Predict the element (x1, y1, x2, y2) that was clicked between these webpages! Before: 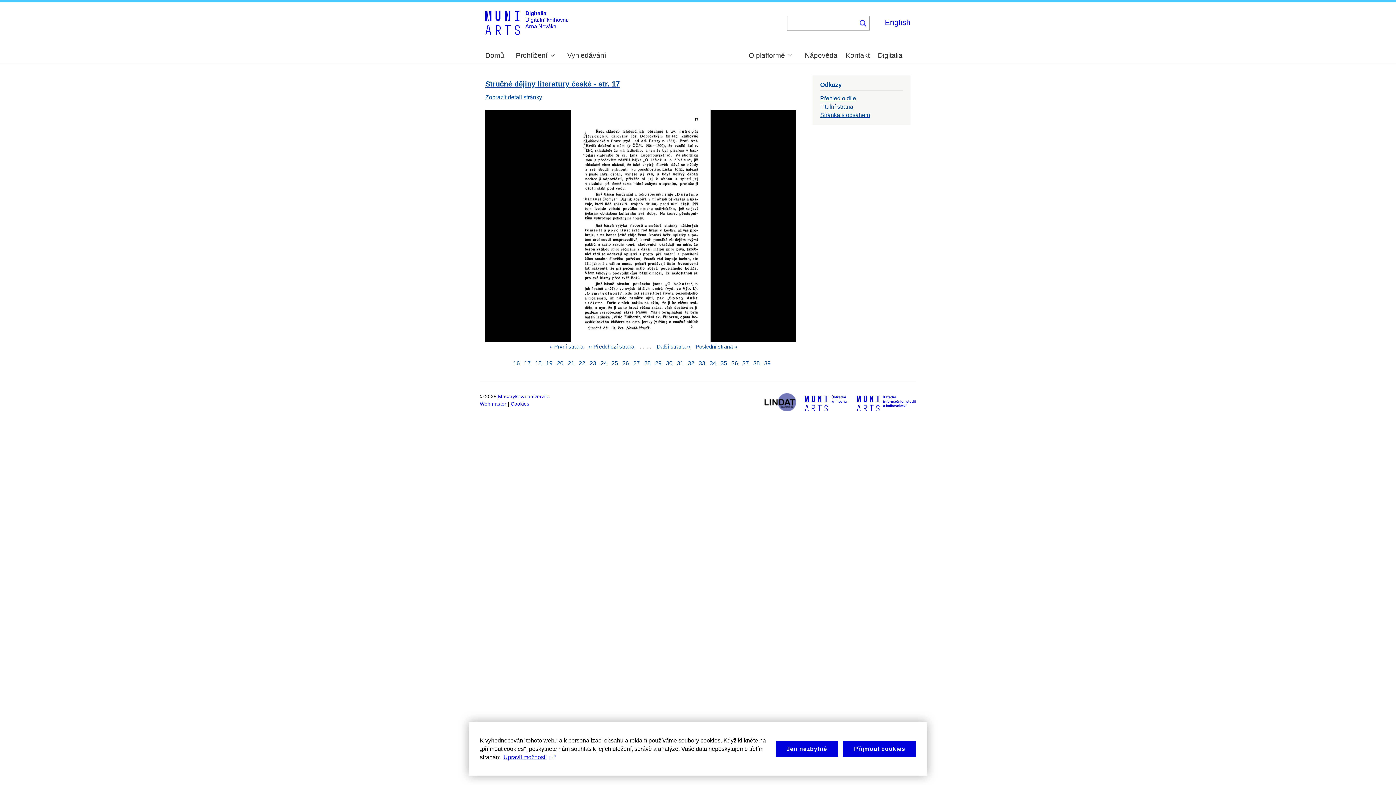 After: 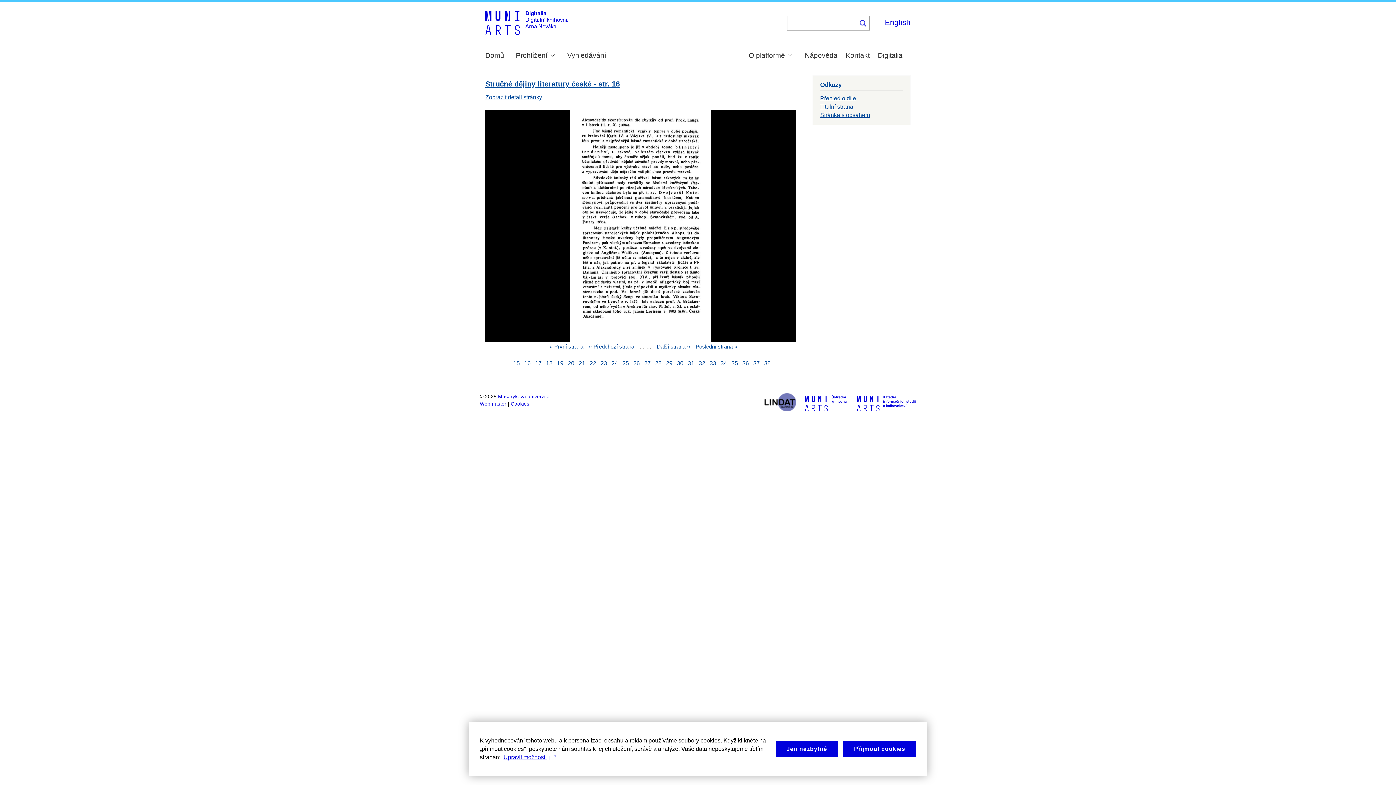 Action: label: Previous page
‹‹ Předchozí strana bbox: (588, 343, 634, 350)